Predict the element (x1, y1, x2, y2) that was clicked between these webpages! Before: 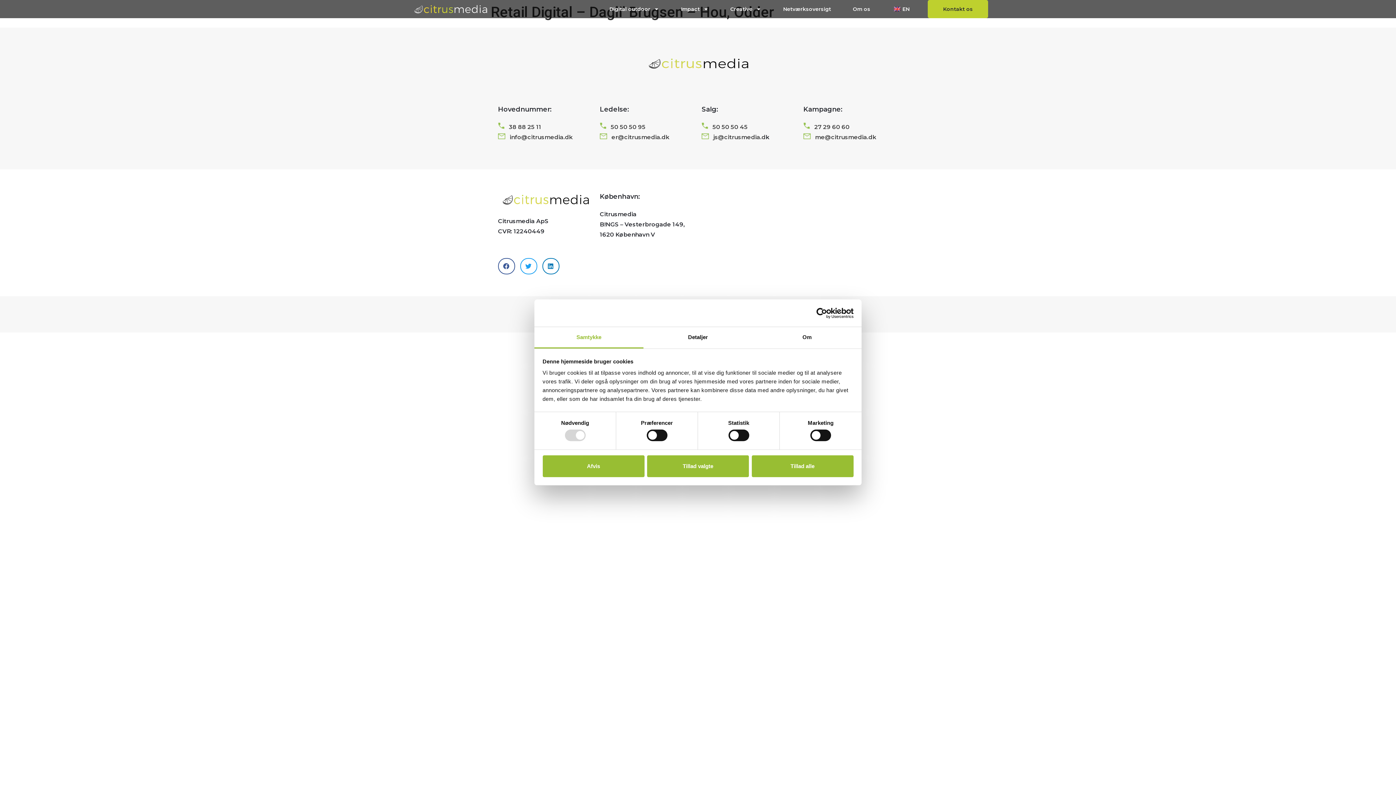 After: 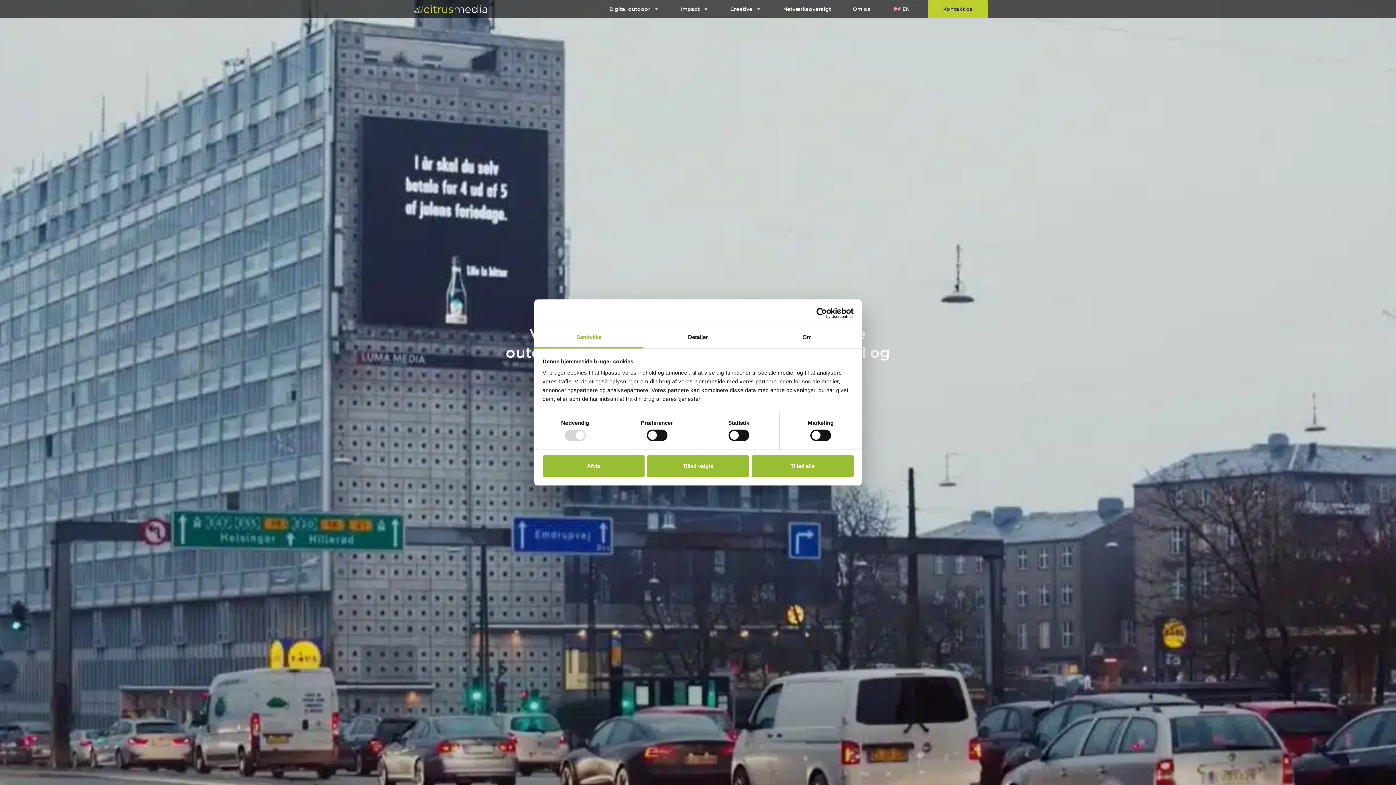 Action: bbox: (406, 3, 494, 14)